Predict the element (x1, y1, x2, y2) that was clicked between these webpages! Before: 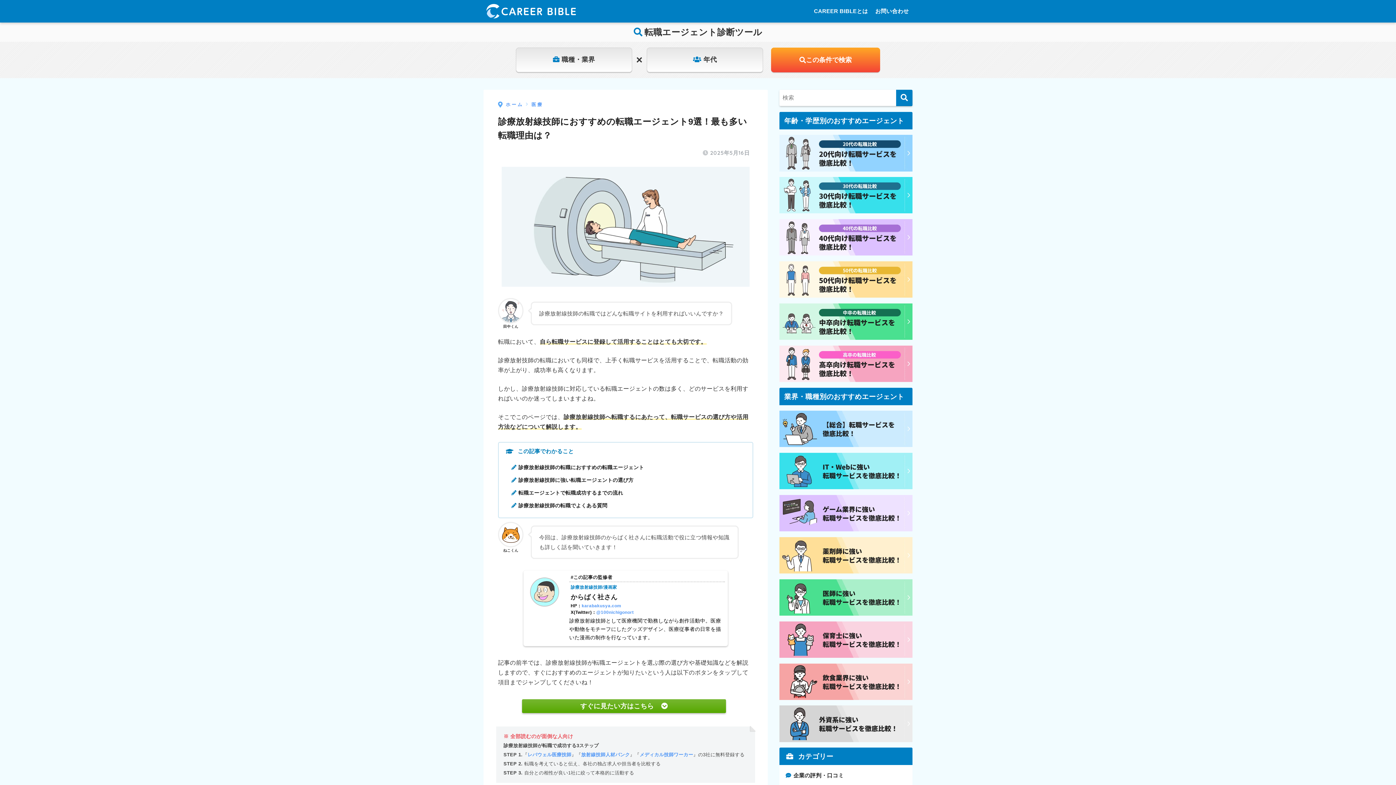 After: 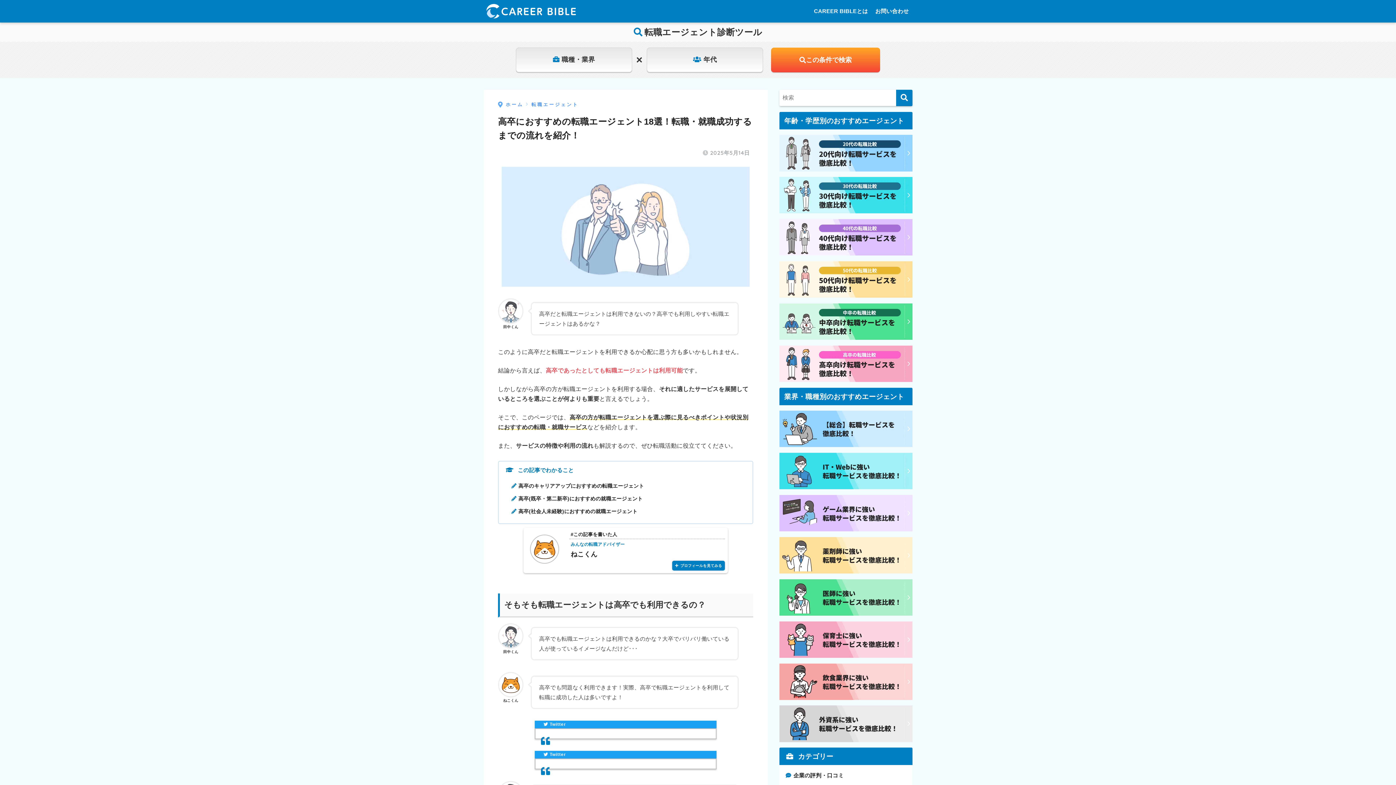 Action: bbox: (779, 360, 912, 366)